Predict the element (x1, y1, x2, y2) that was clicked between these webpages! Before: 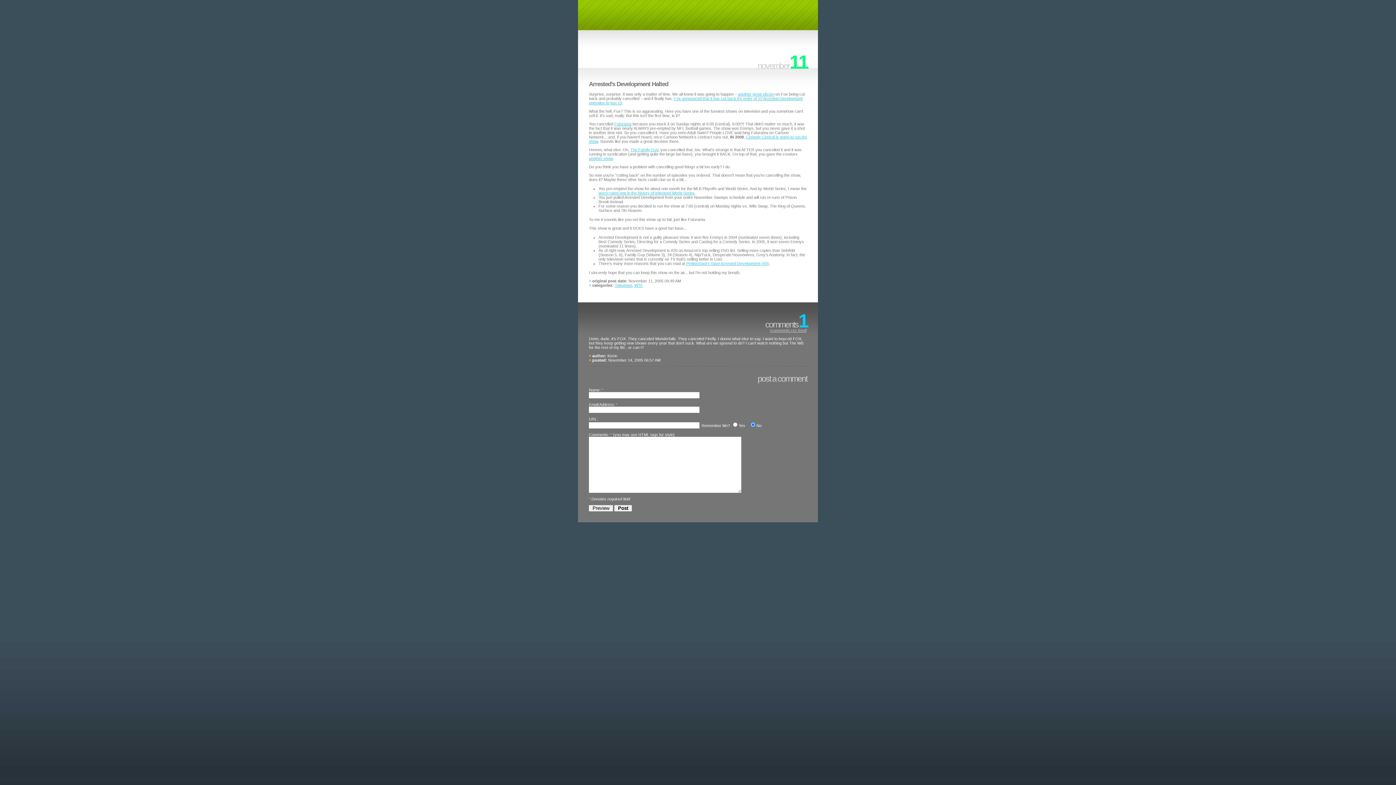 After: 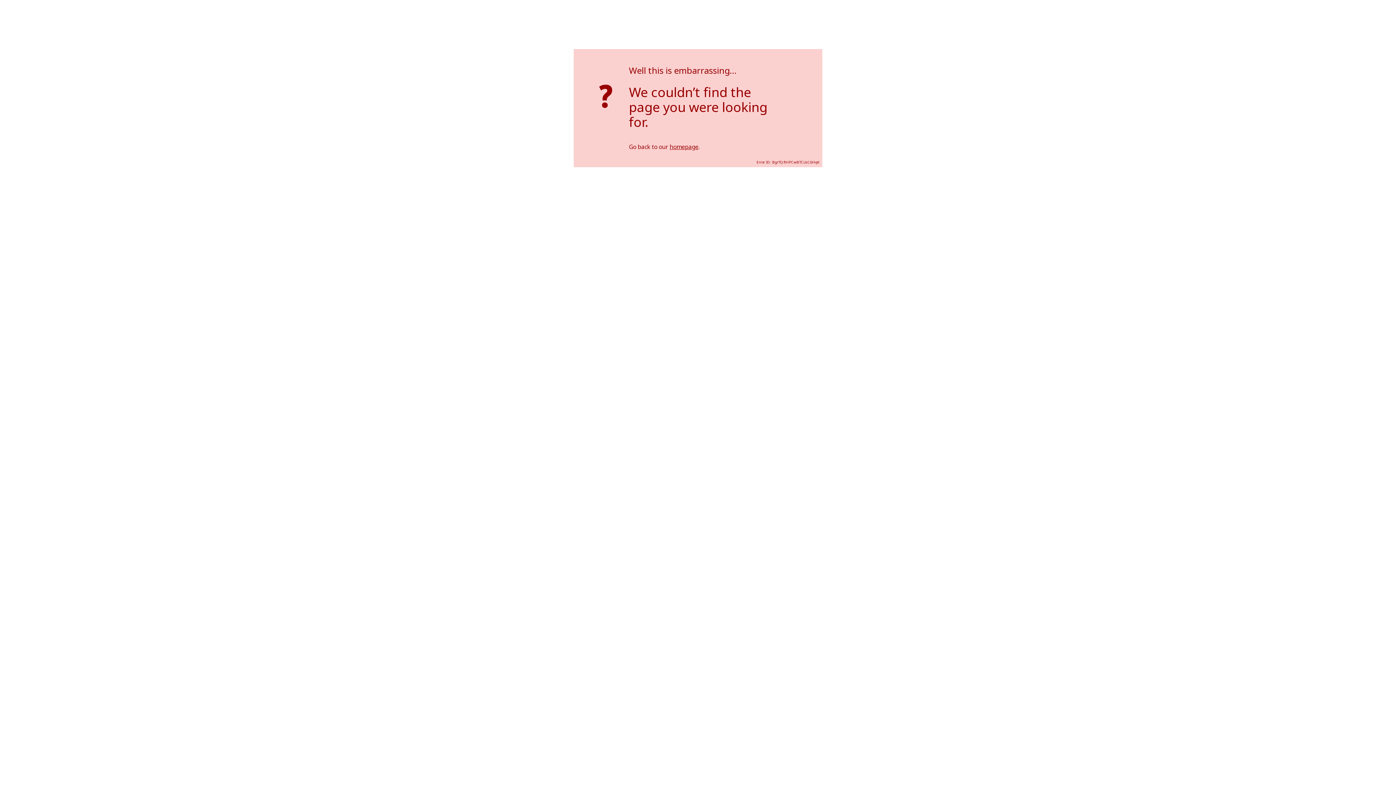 Action: bbox: (686, 261, 768, 265) label: PetitionSpot’s Save Arrested Development (#3)